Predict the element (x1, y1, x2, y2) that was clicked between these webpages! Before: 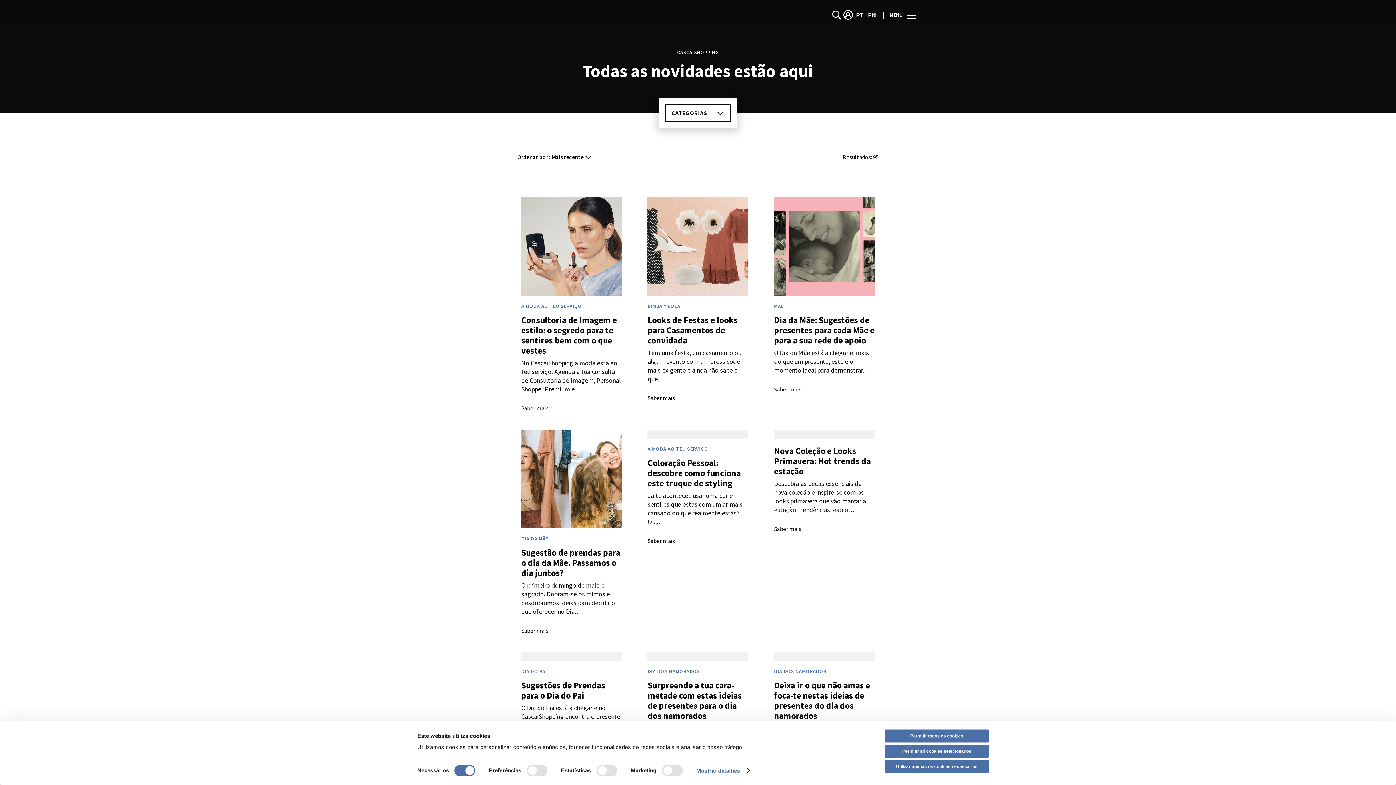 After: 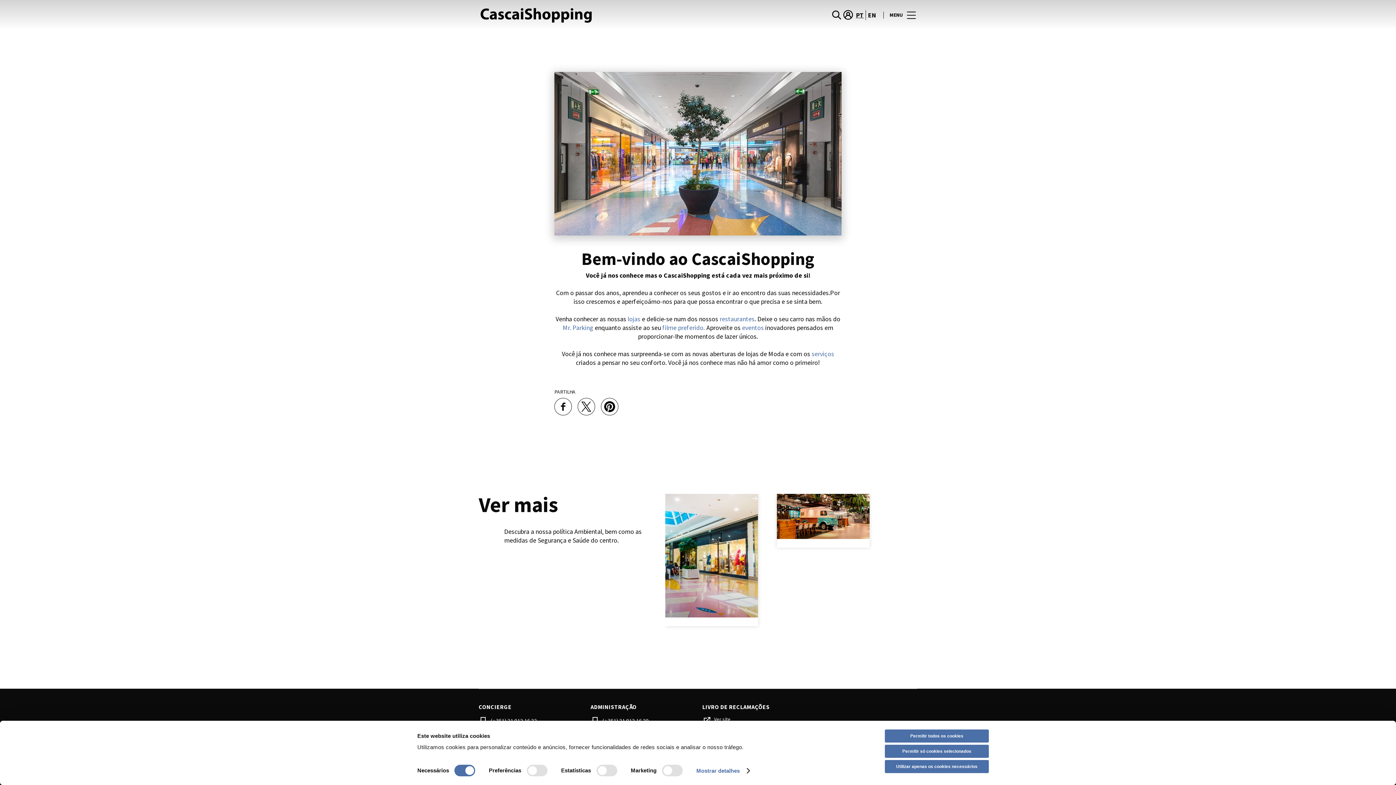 Action: label: CascaiShopping bbox: (478, 478, 518, 485)